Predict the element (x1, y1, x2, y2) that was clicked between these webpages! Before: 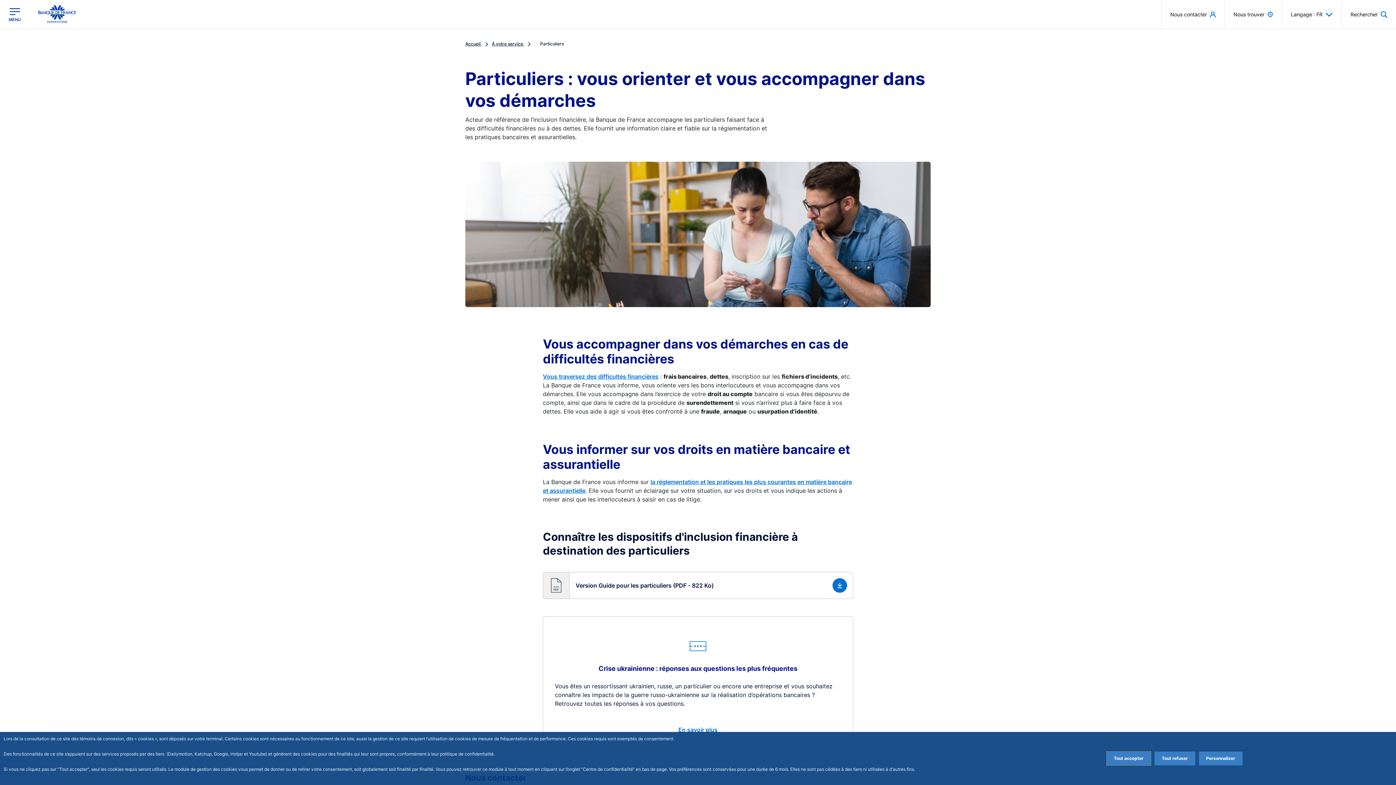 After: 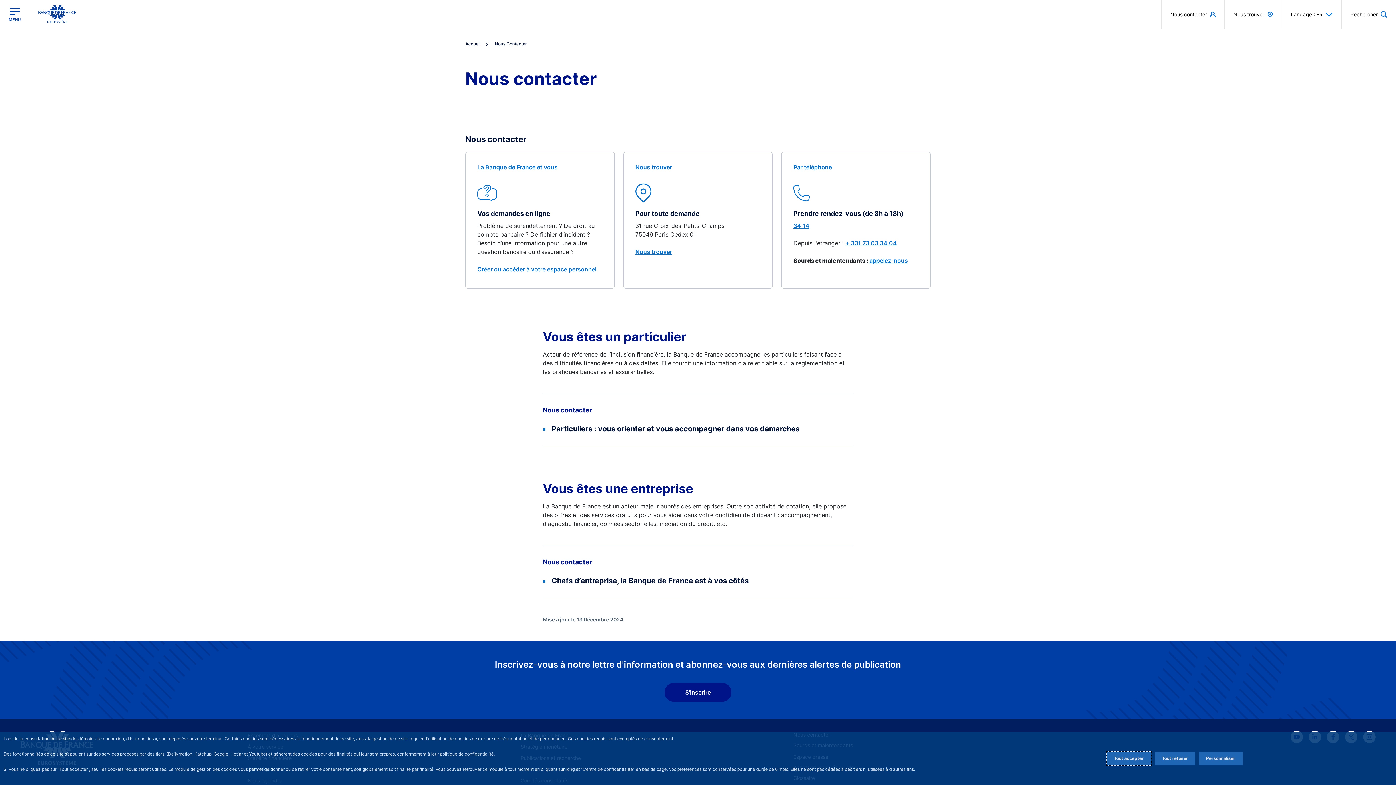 Action: bbox: (1161, 0, 1224, 28) label: Nous contacter